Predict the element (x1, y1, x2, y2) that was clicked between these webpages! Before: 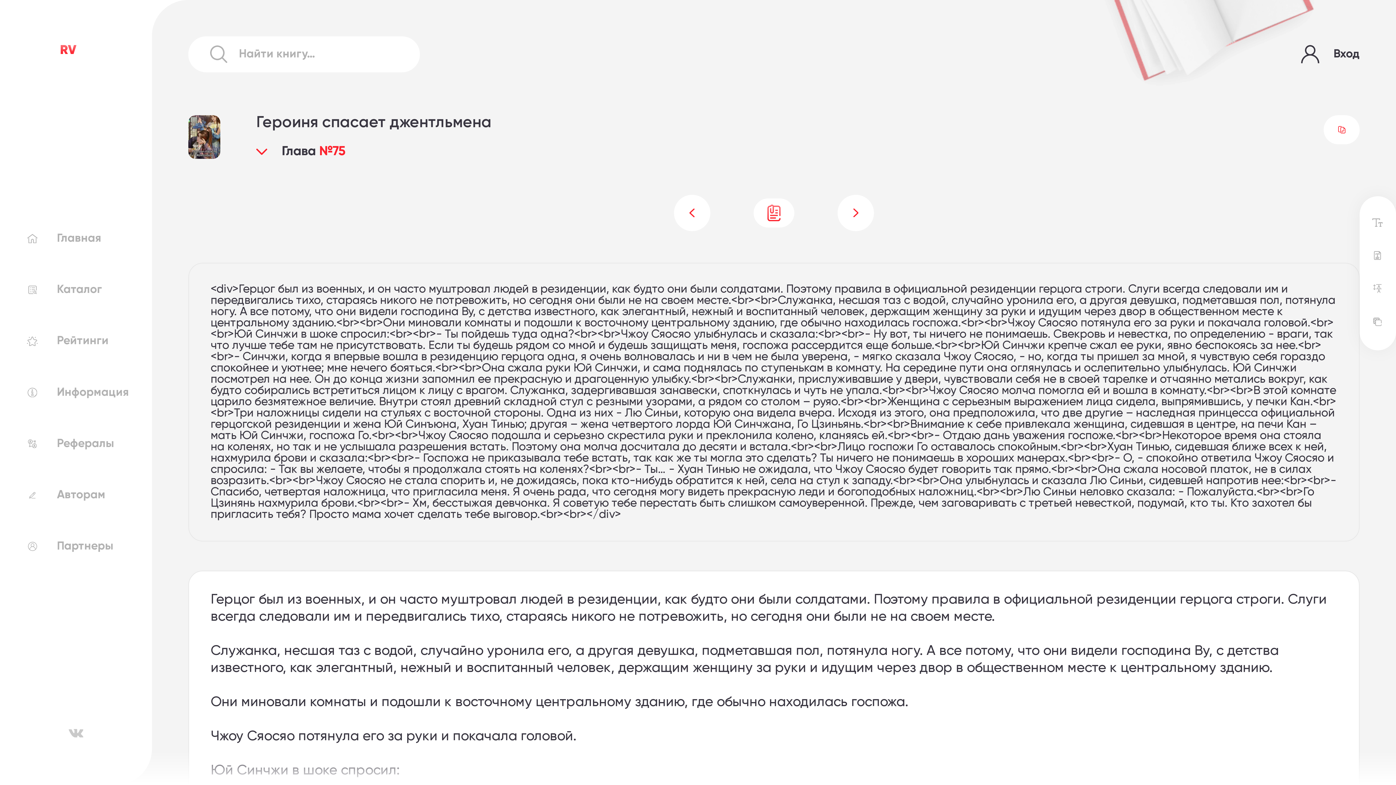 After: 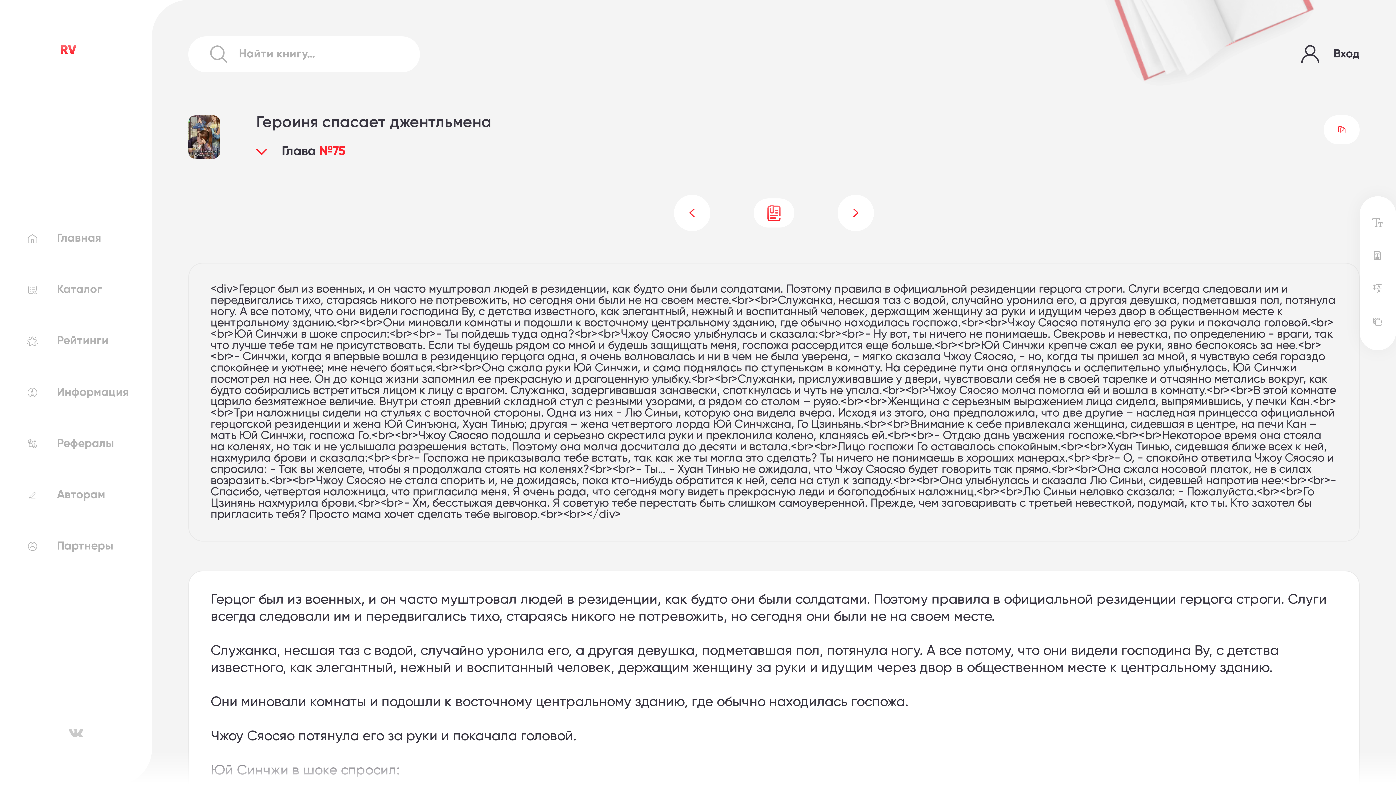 Action: bbox: (256, 145, 345, 158) label: Глава №75